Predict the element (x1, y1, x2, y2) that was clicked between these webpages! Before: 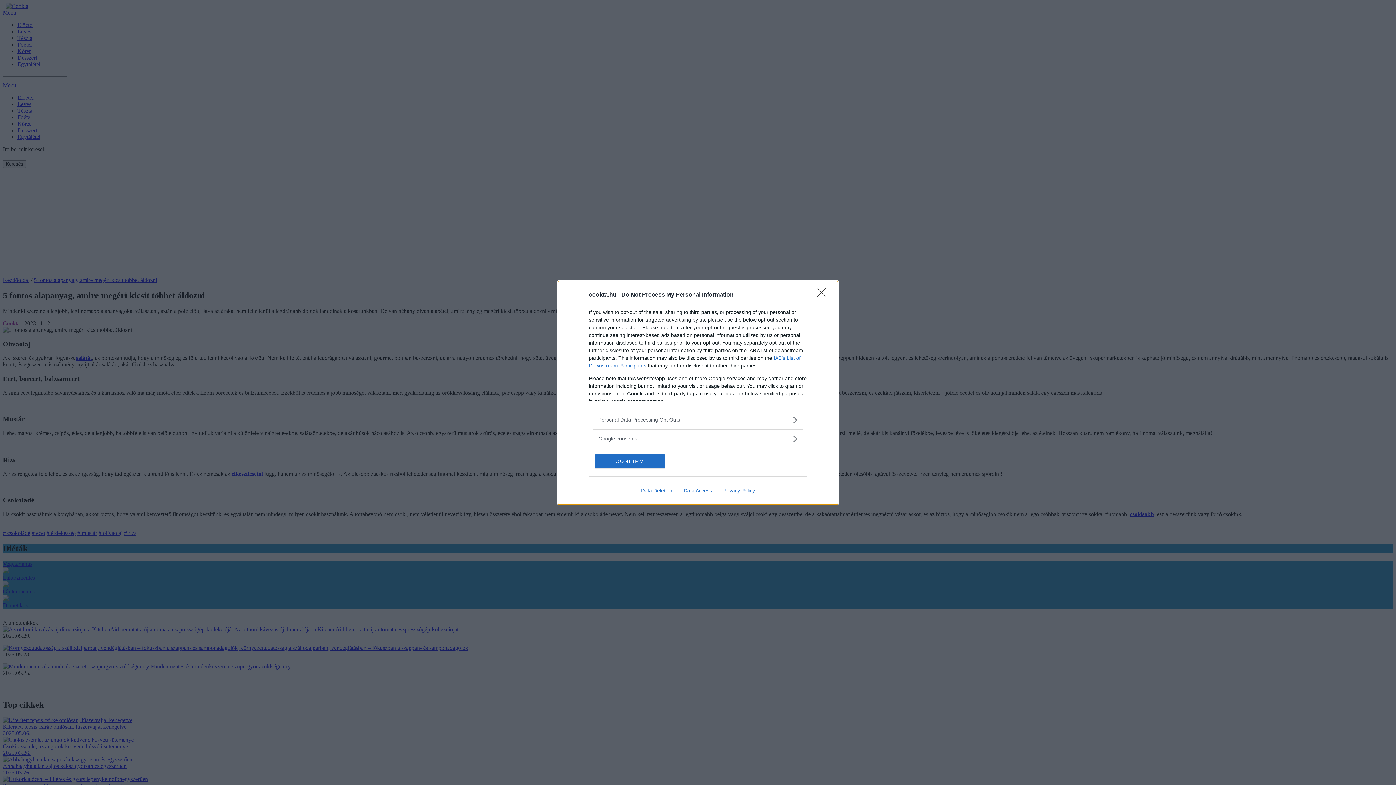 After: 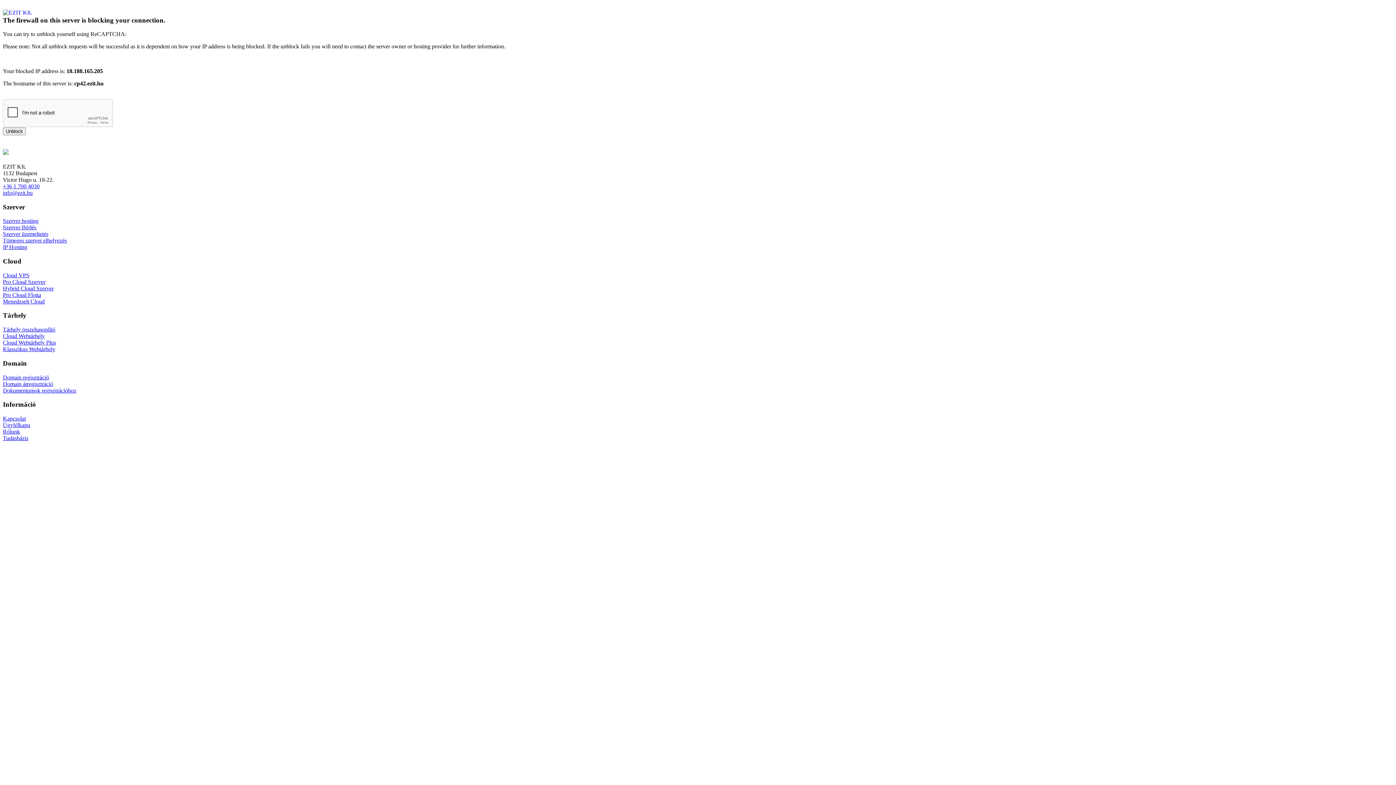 Action: bbox: (678, 487, 717, 493) label: Data Access